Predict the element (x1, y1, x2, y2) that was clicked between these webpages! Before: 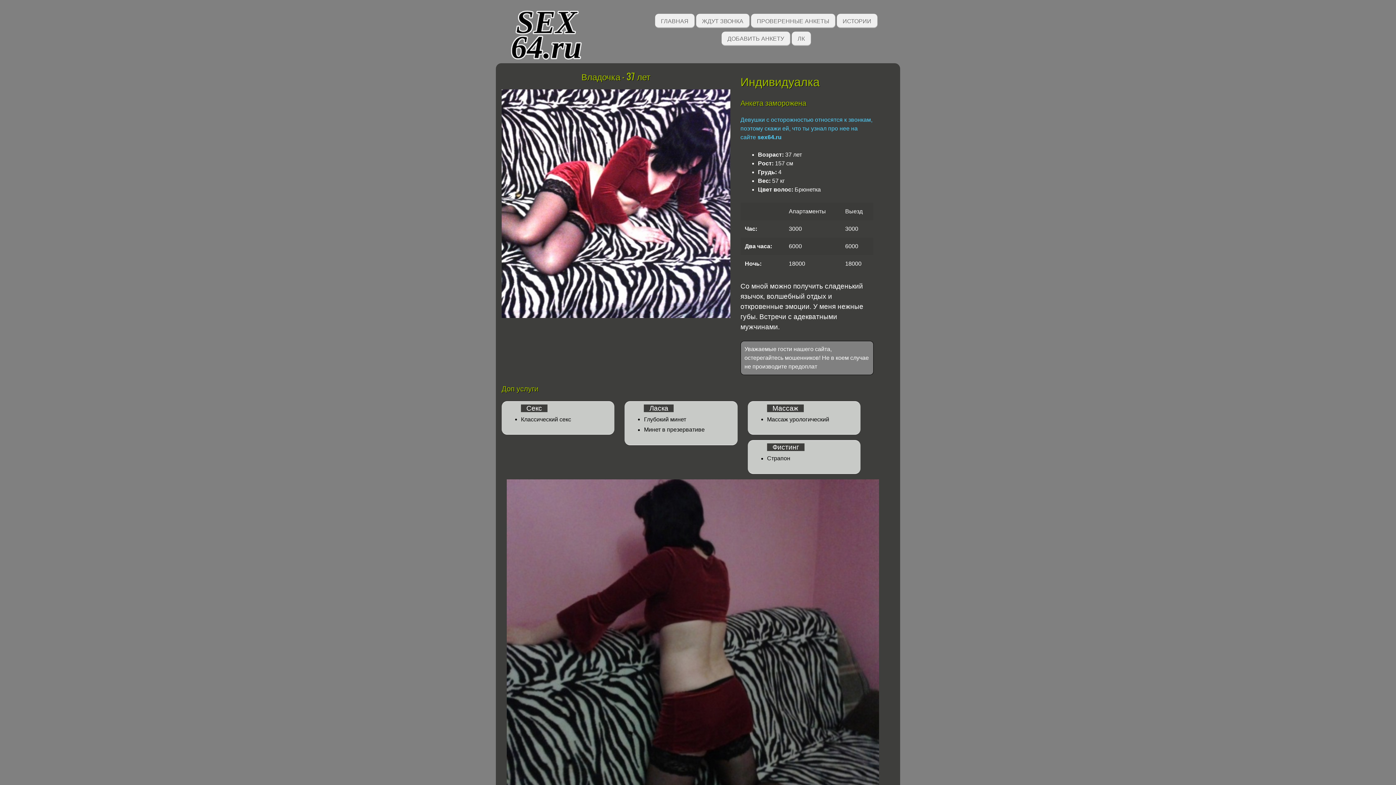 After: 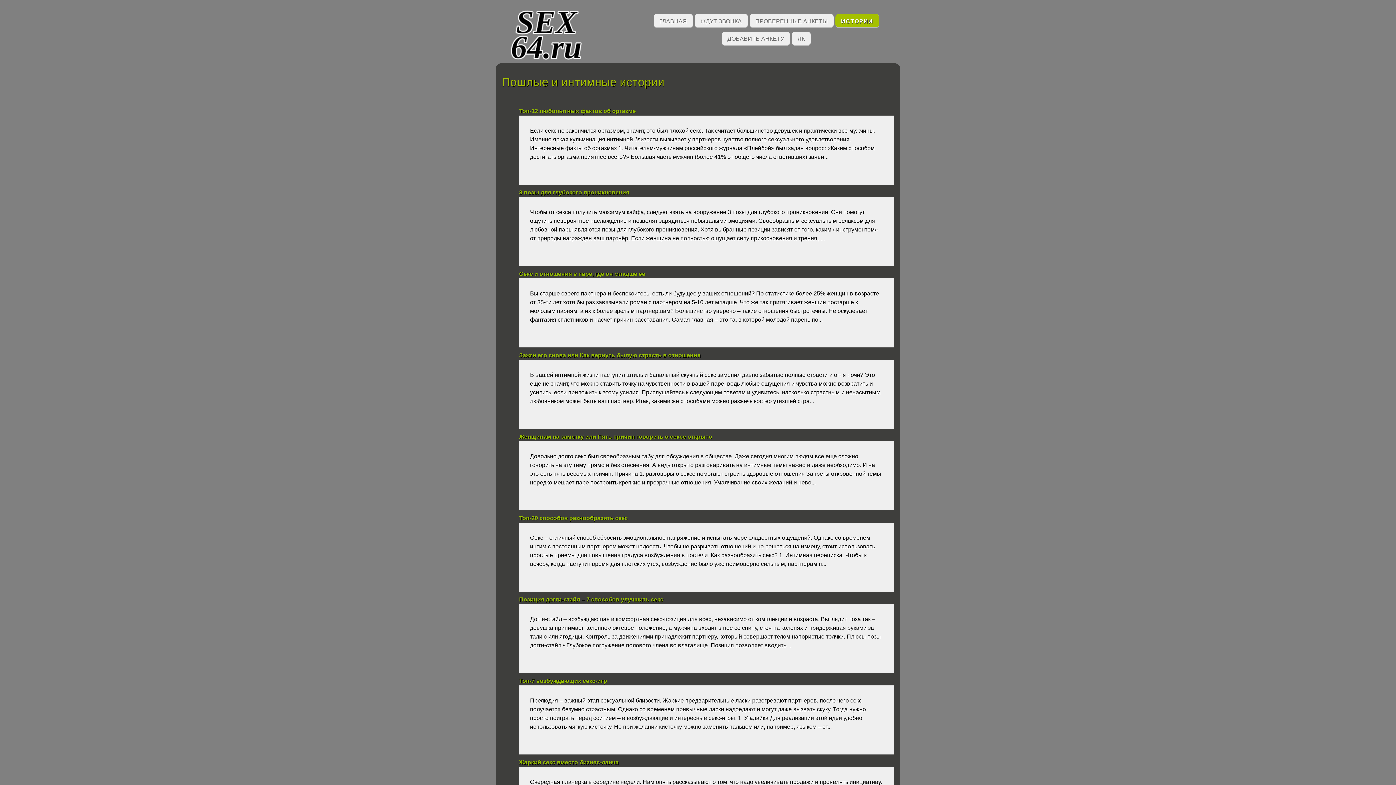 Action: bbox: (837, 13, 877, 28) label: ИСТОРИИ